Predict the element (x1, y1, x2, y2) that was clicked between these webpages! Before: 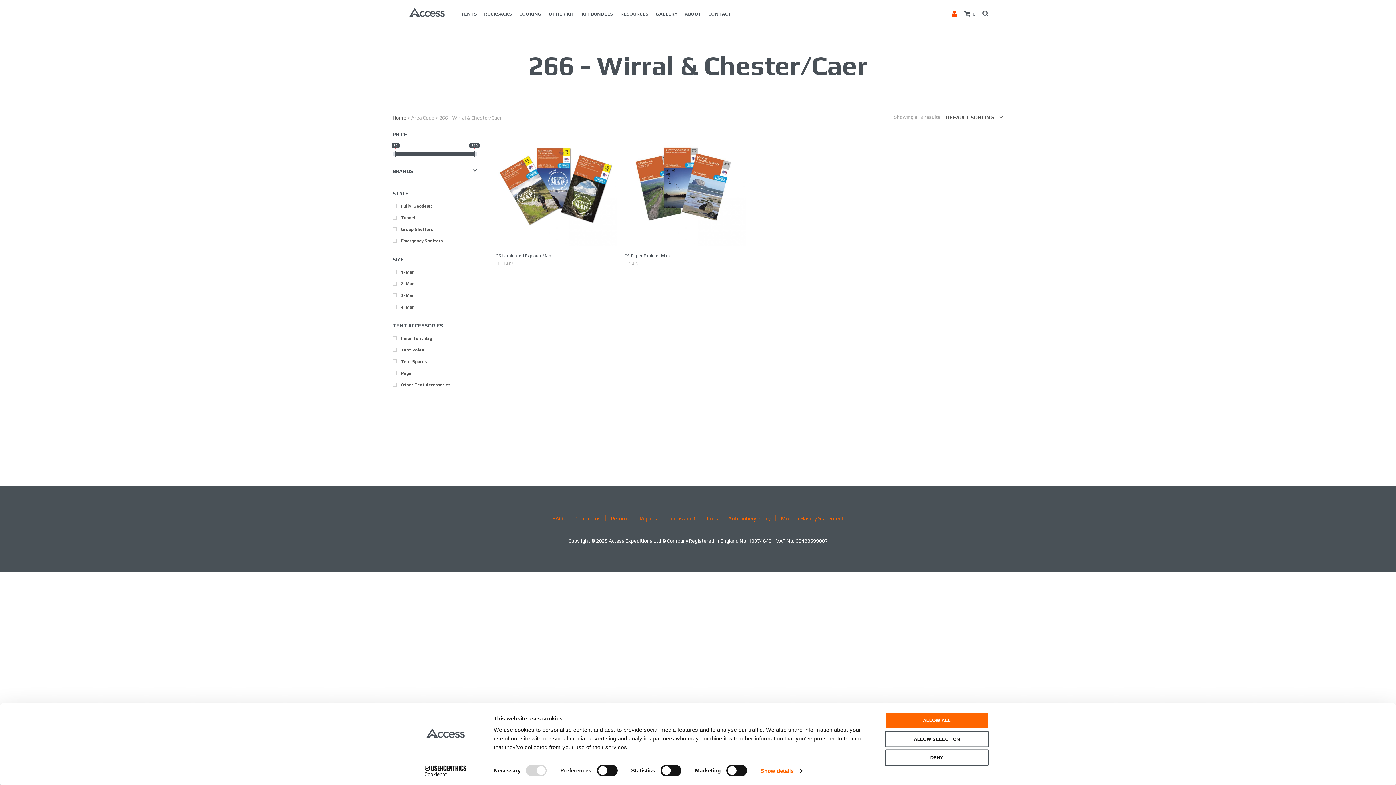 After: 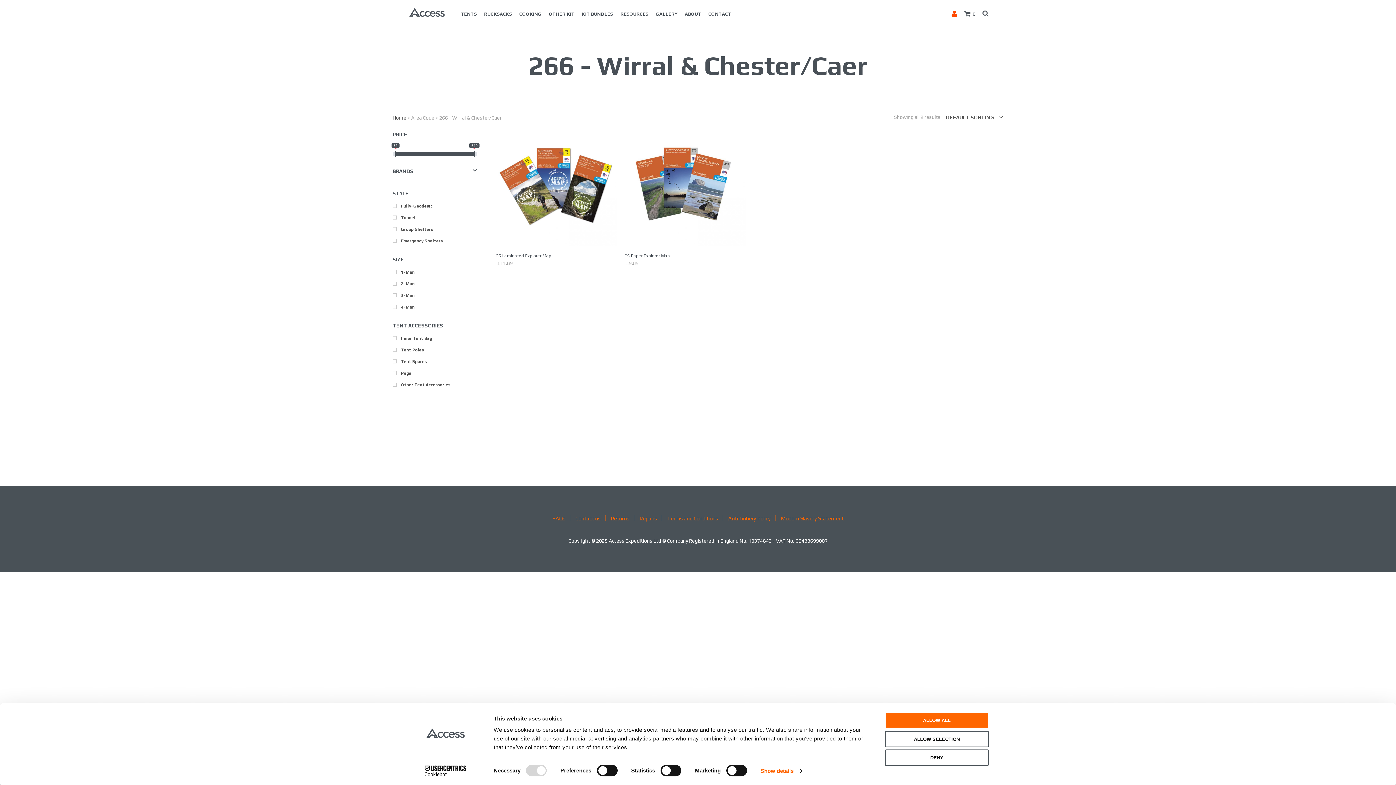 Action: label: Cookiebot - opens in a new window bbox: (413, 765, 477, 776)